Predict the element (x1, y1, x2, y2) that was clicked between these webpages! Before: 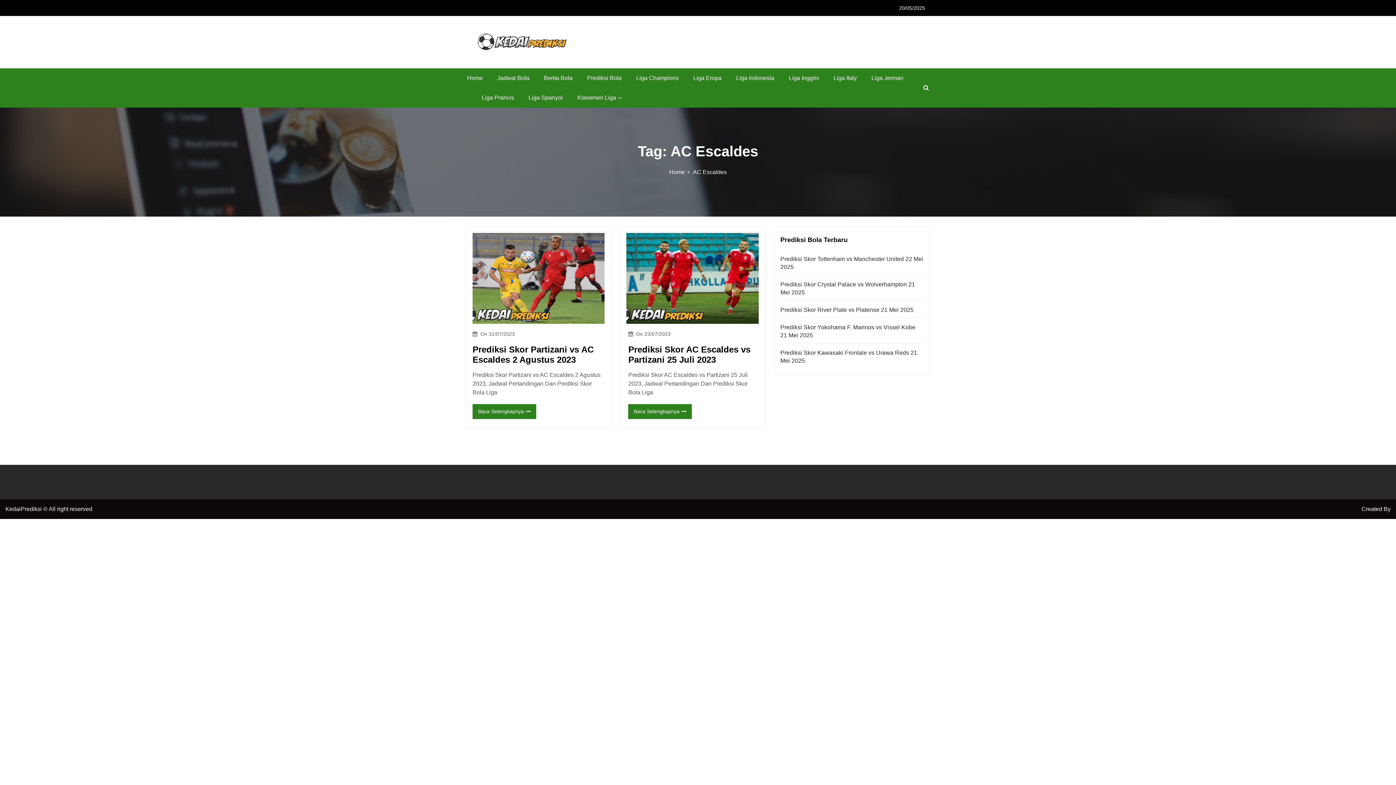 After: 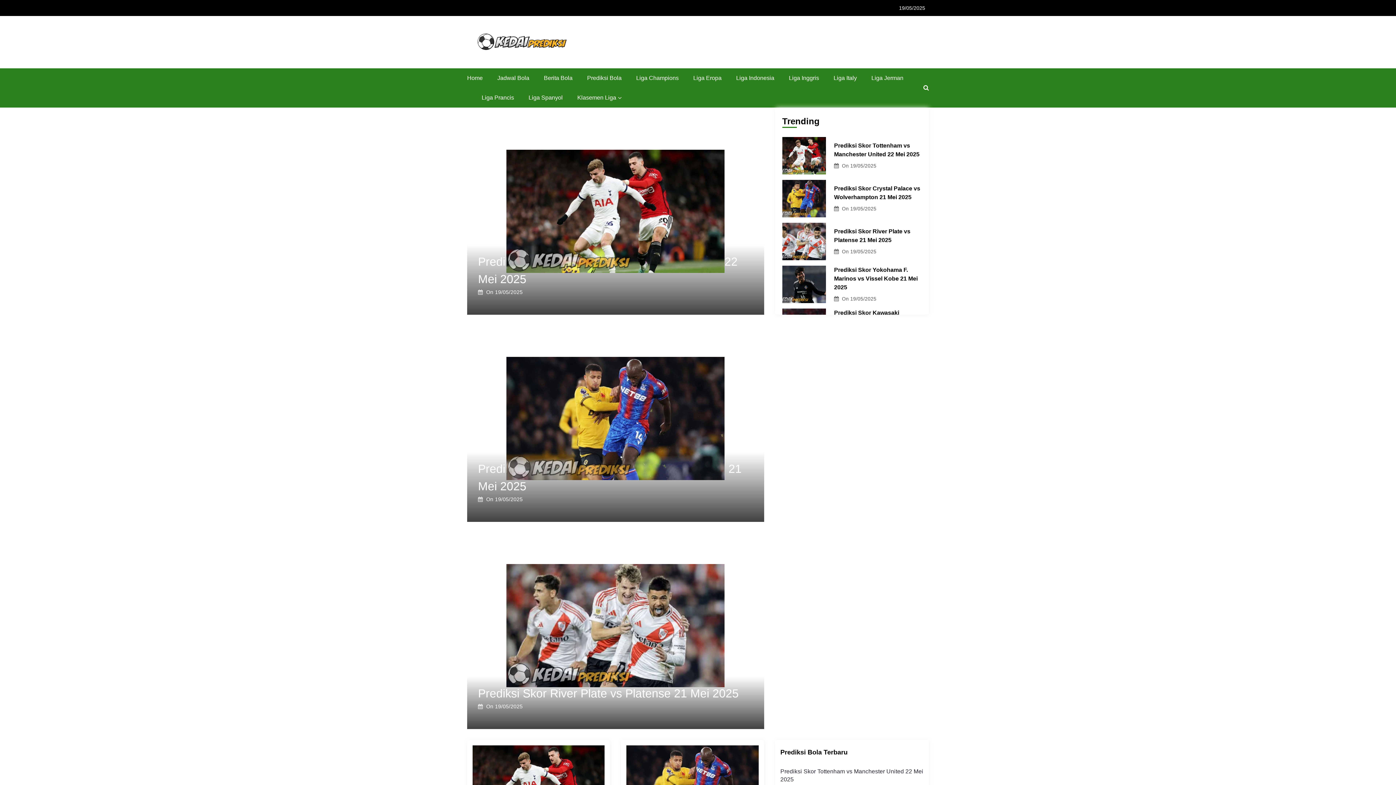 Action: bbox: (467, 32, 576, 52)